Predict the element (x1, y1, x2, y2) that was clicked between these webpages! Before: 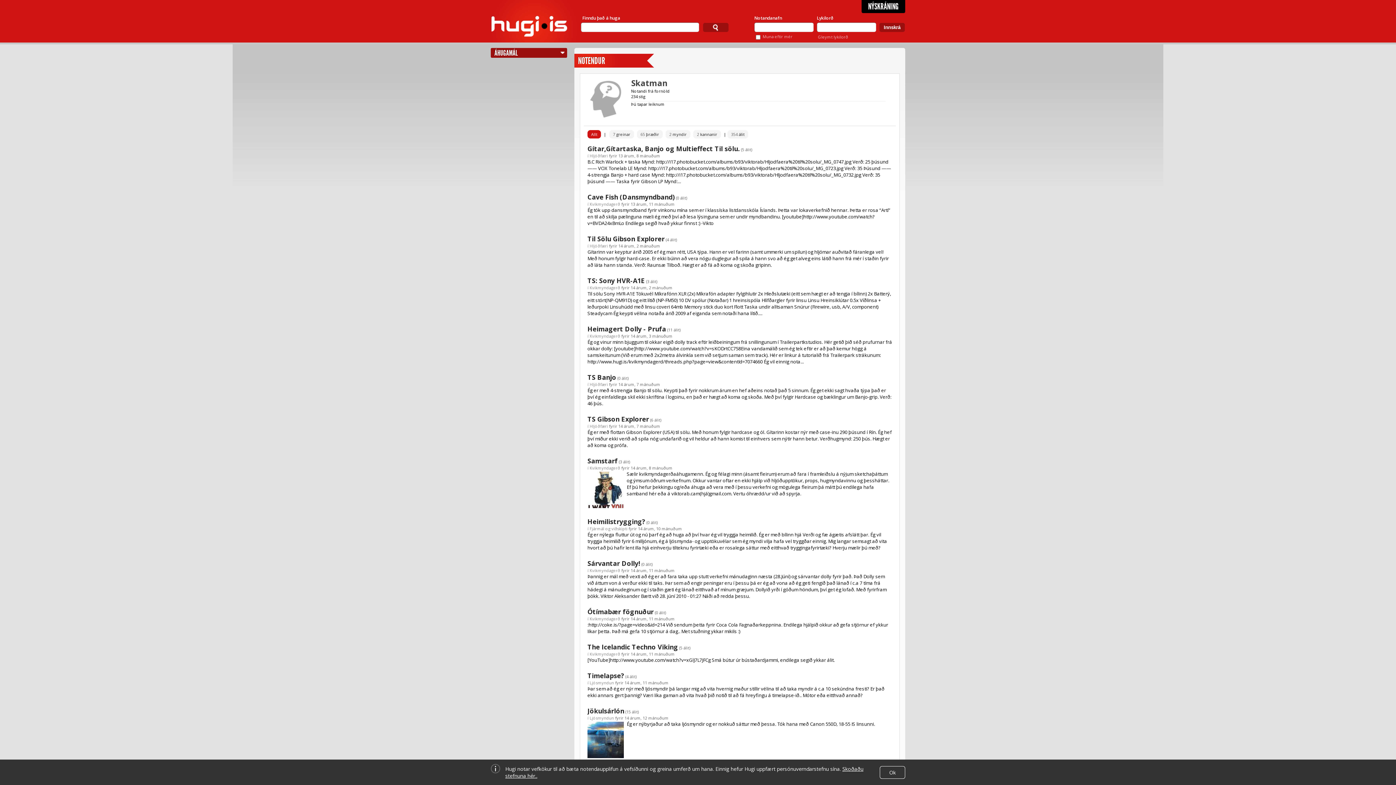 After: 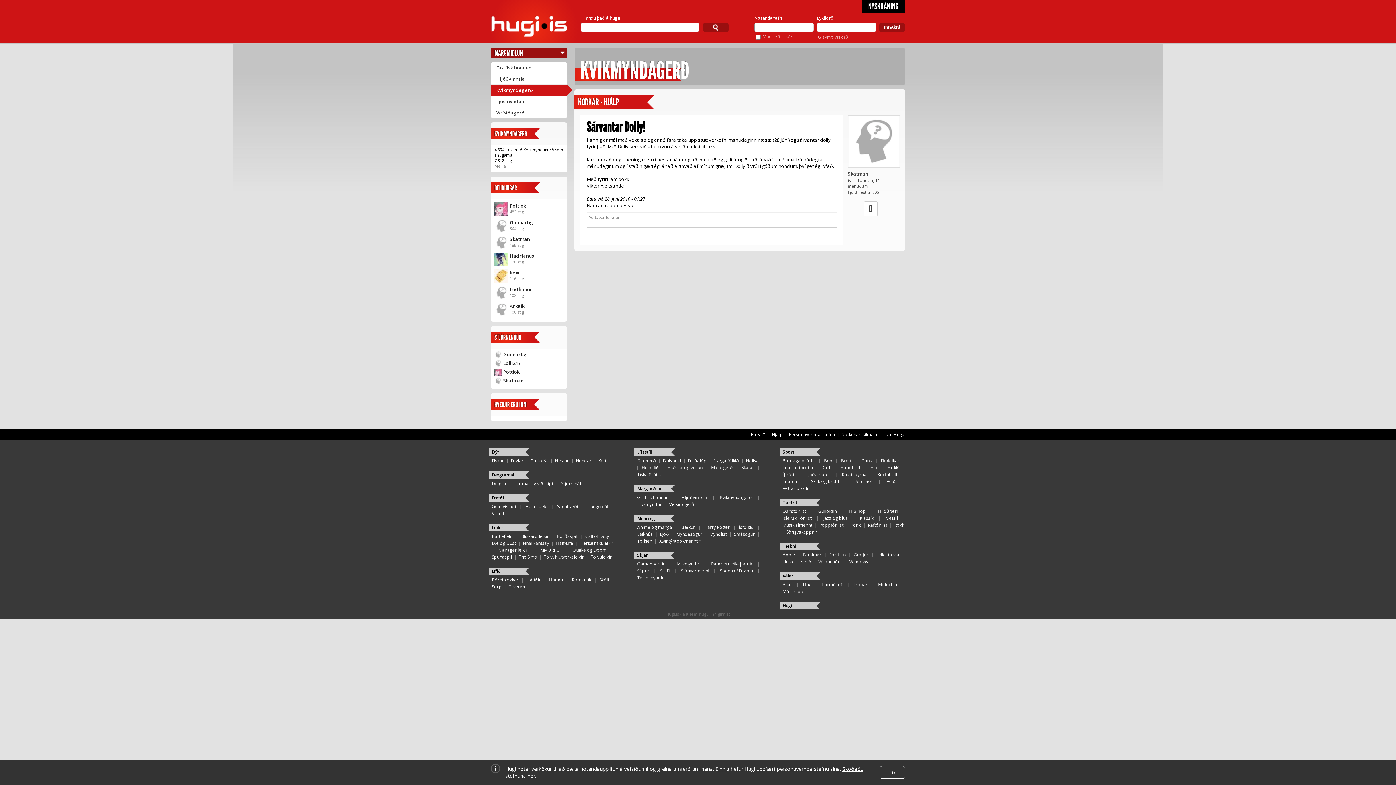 Action: bbox: (587, 559, 640, 567) label: Sárvantar Dolly!